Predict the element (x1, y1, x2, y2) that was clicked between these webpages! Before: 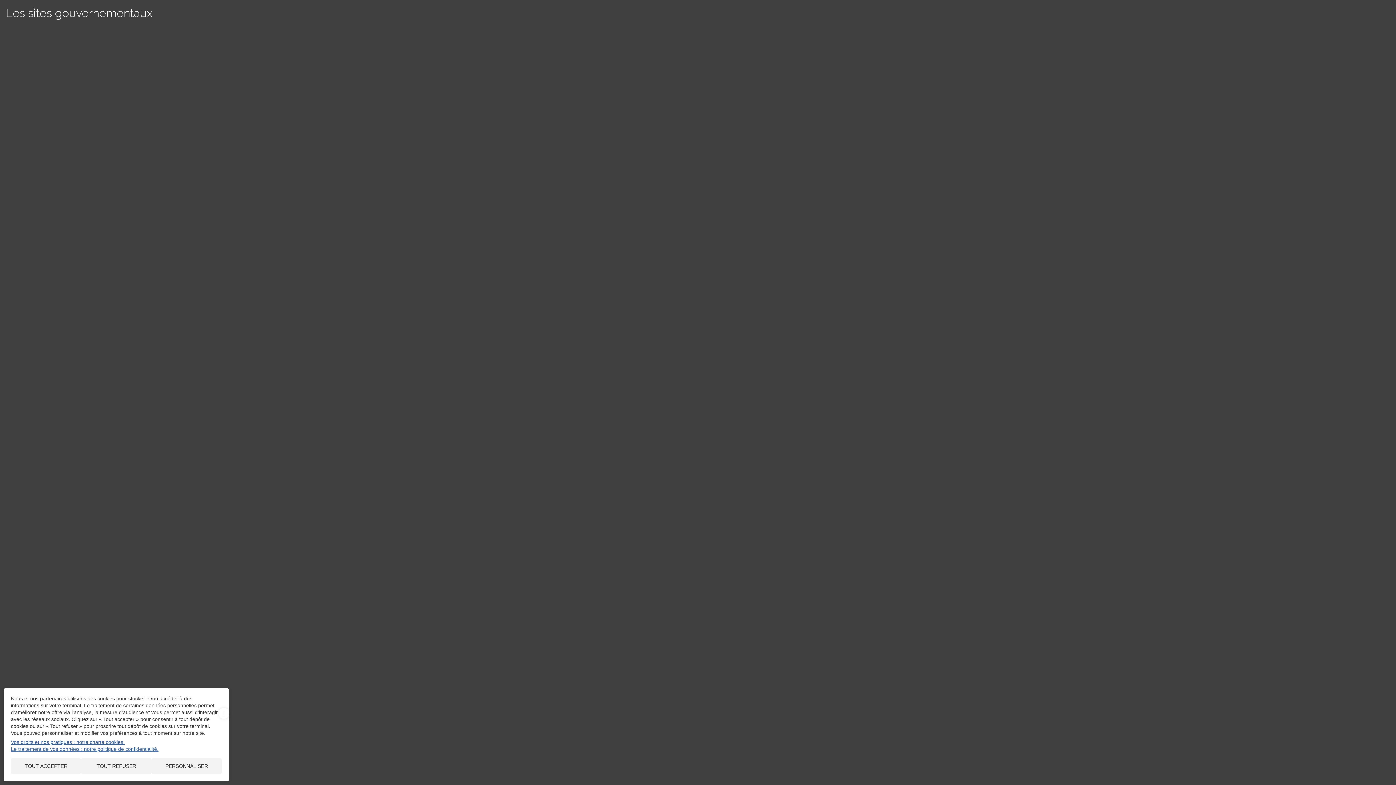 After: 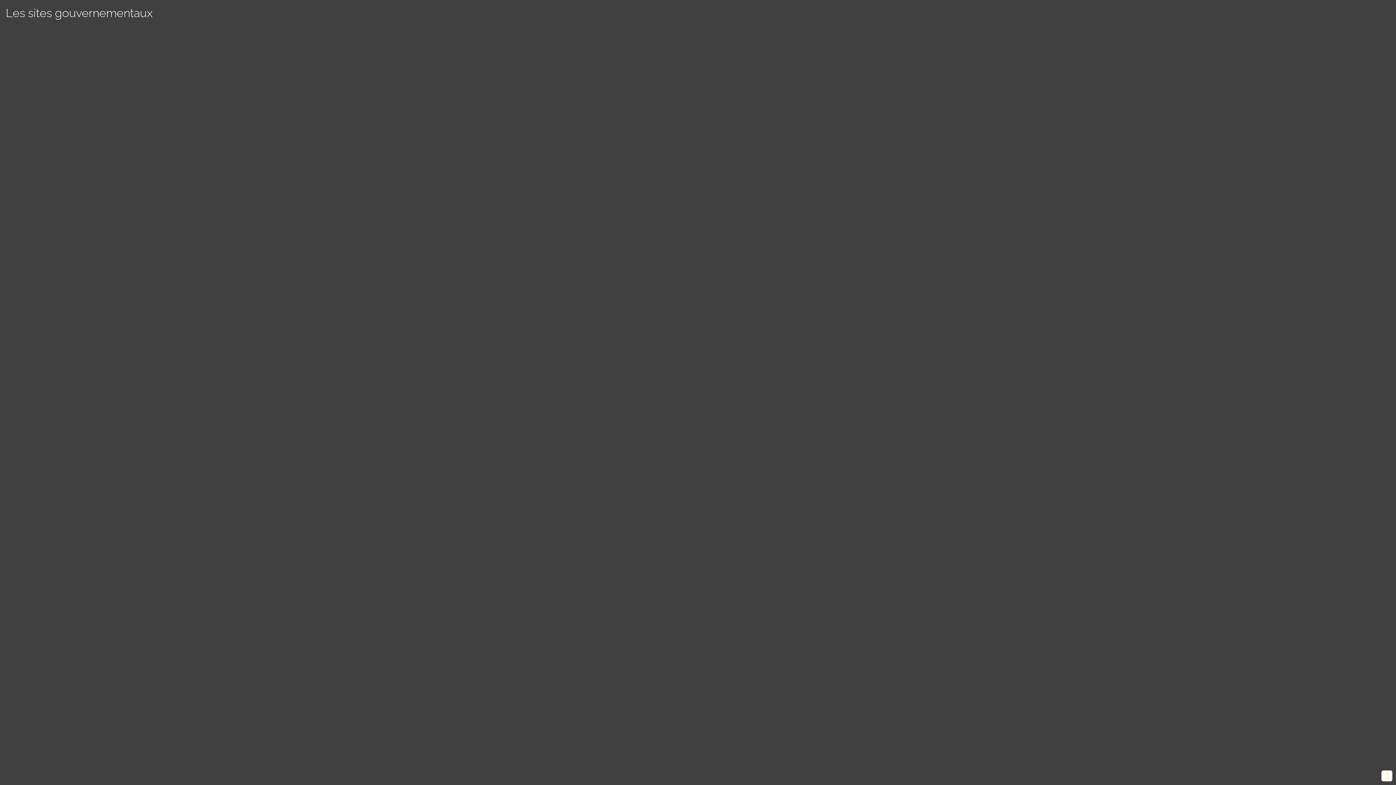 Action: label: Cookies : Tout refuser bbox: (81, 758, 151, 774)